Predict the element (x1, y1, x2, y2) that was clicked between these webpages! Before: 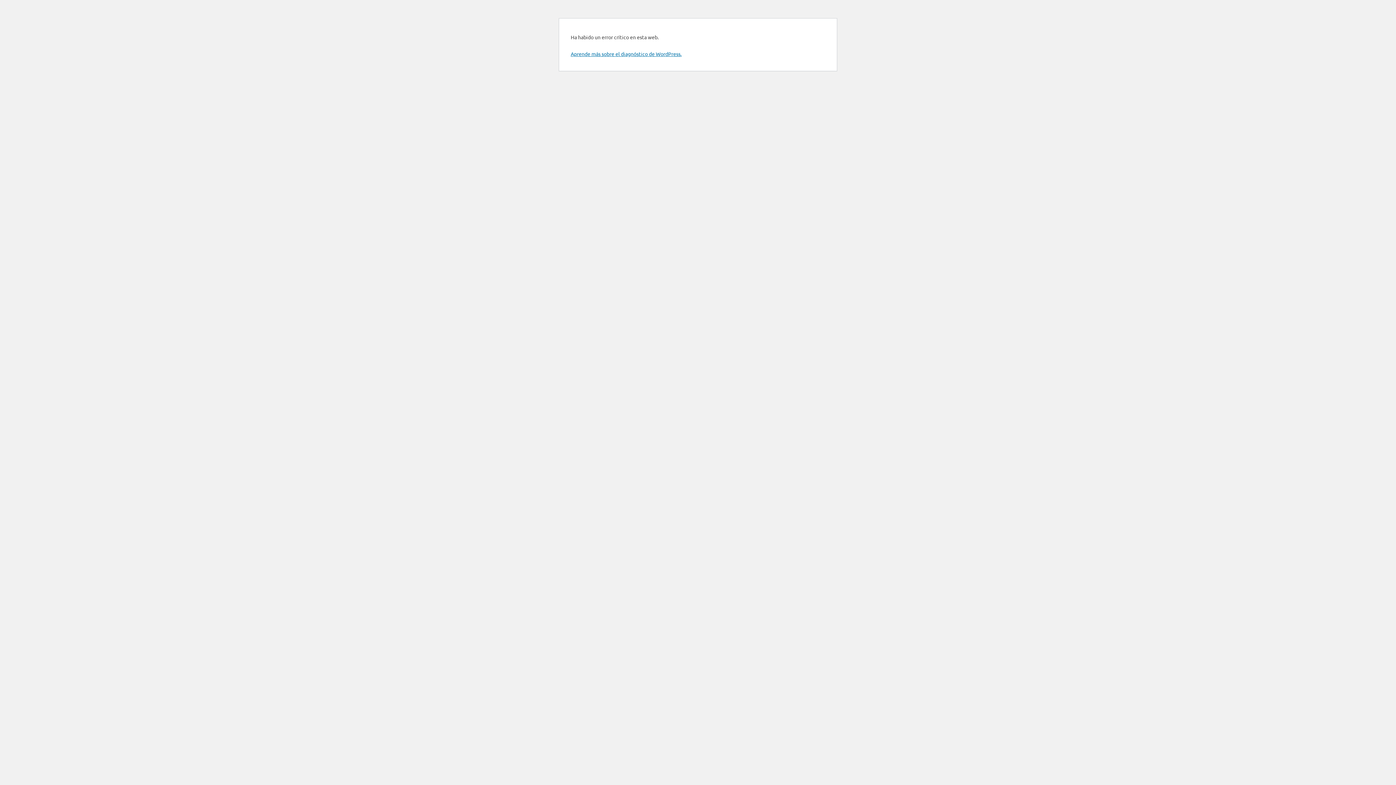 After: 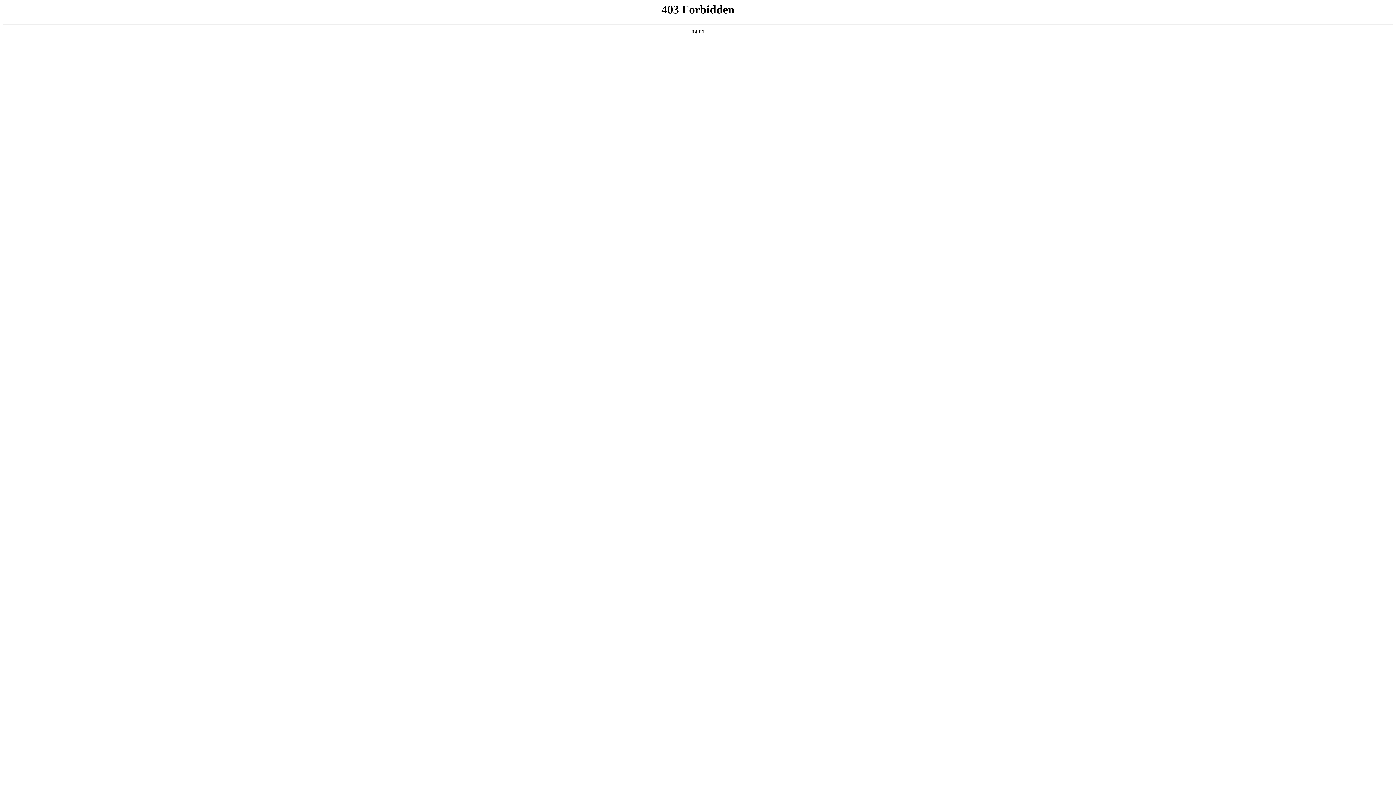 Action: bbox: (570, 50, 681, 57) label: Aprende más sobre el diagnóstico de WordPress.